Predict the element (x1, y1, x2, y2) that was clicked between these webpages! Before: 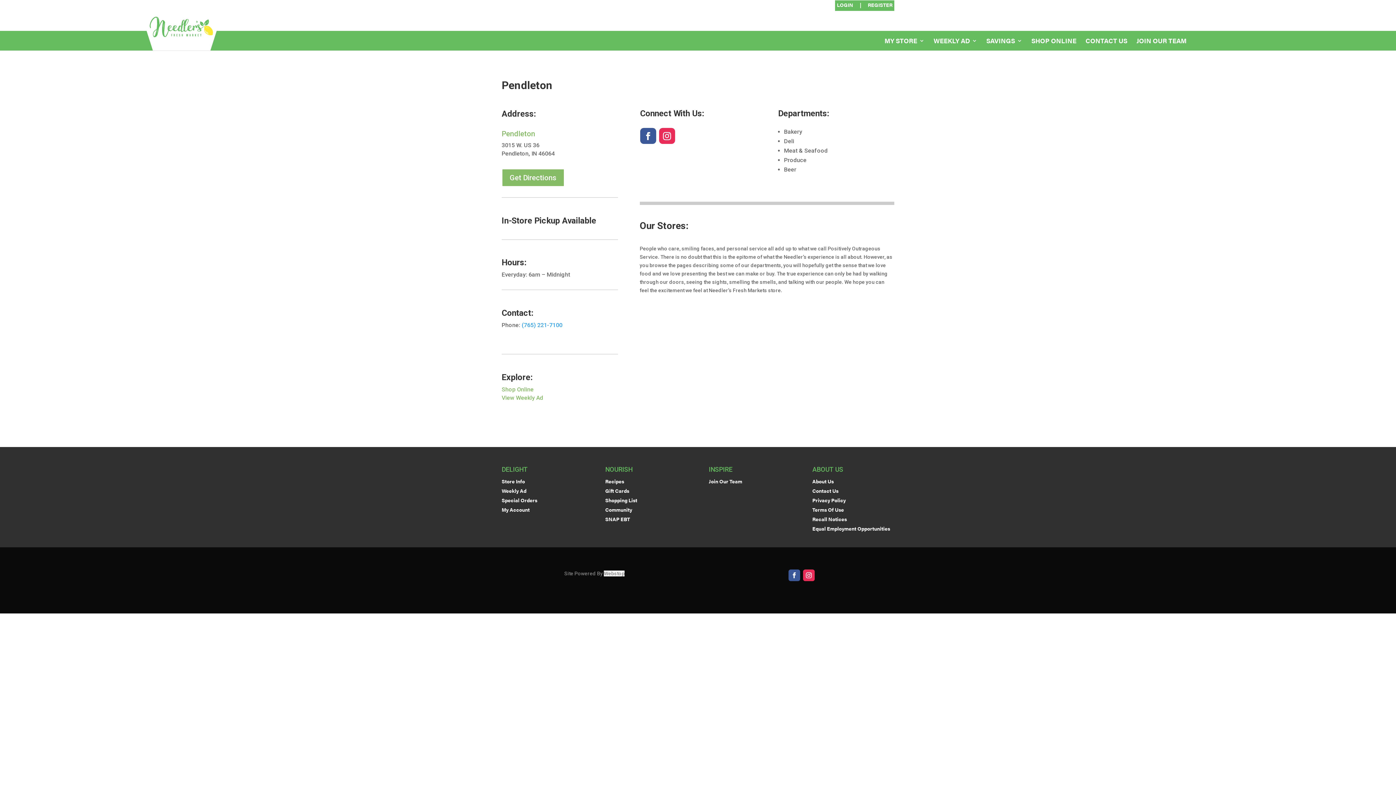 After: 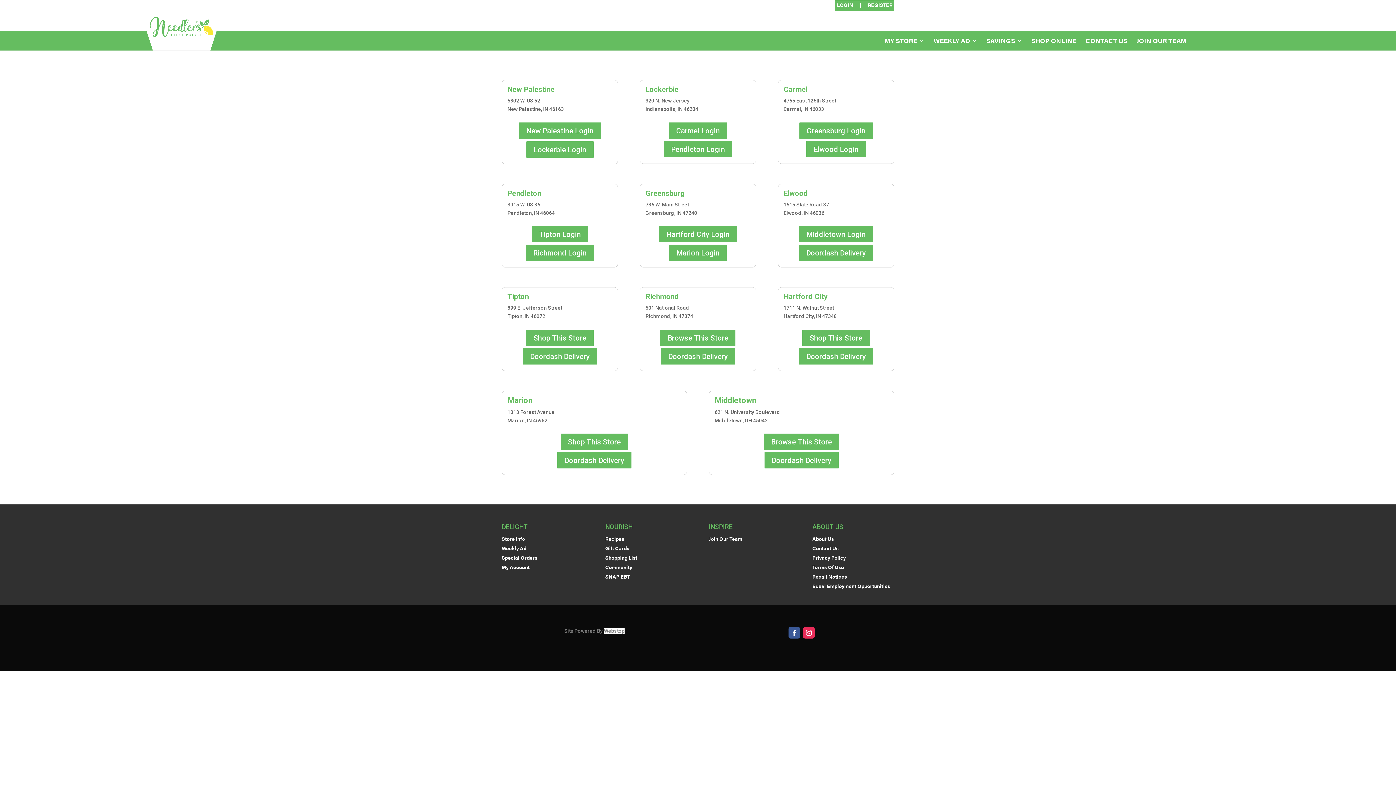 Action: label: My Account bbox: (501, 506, 529, 513)